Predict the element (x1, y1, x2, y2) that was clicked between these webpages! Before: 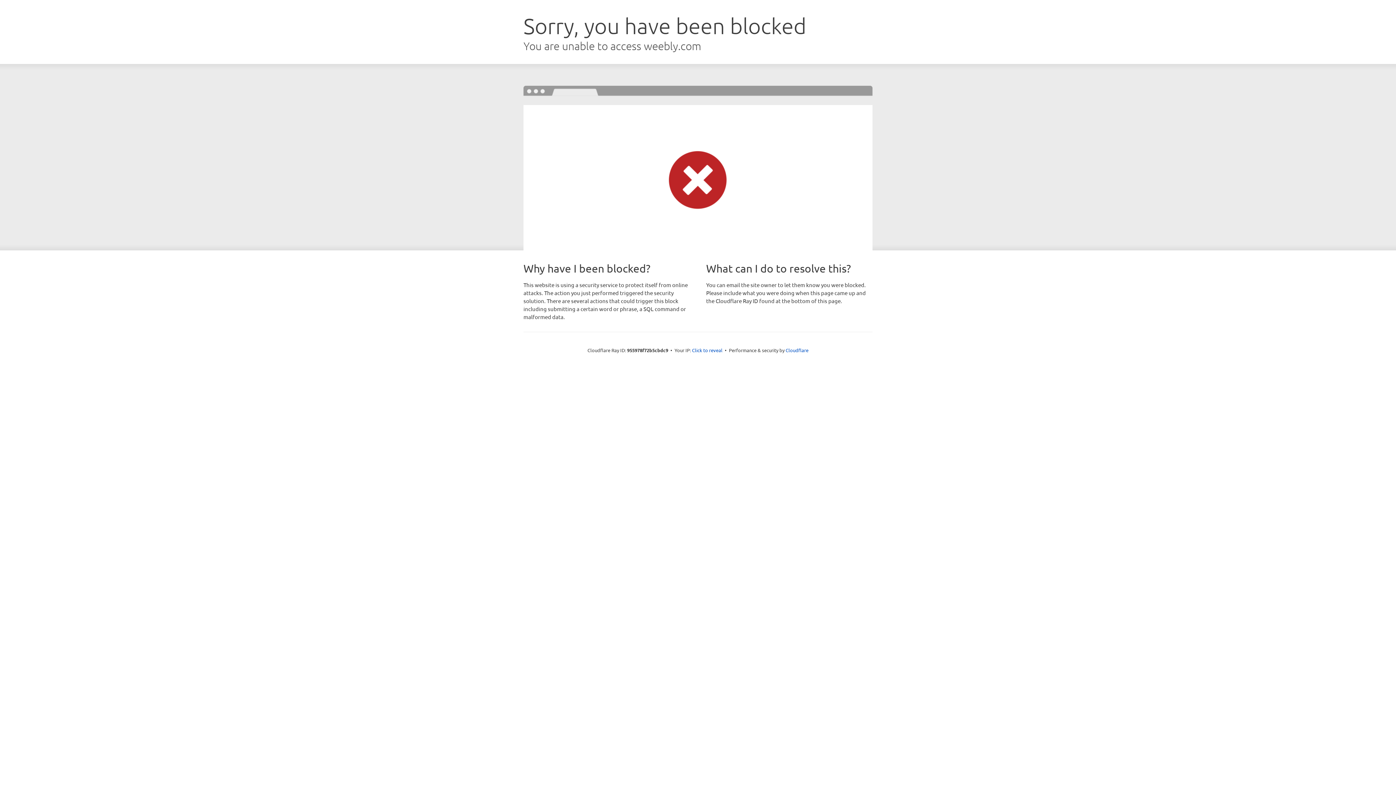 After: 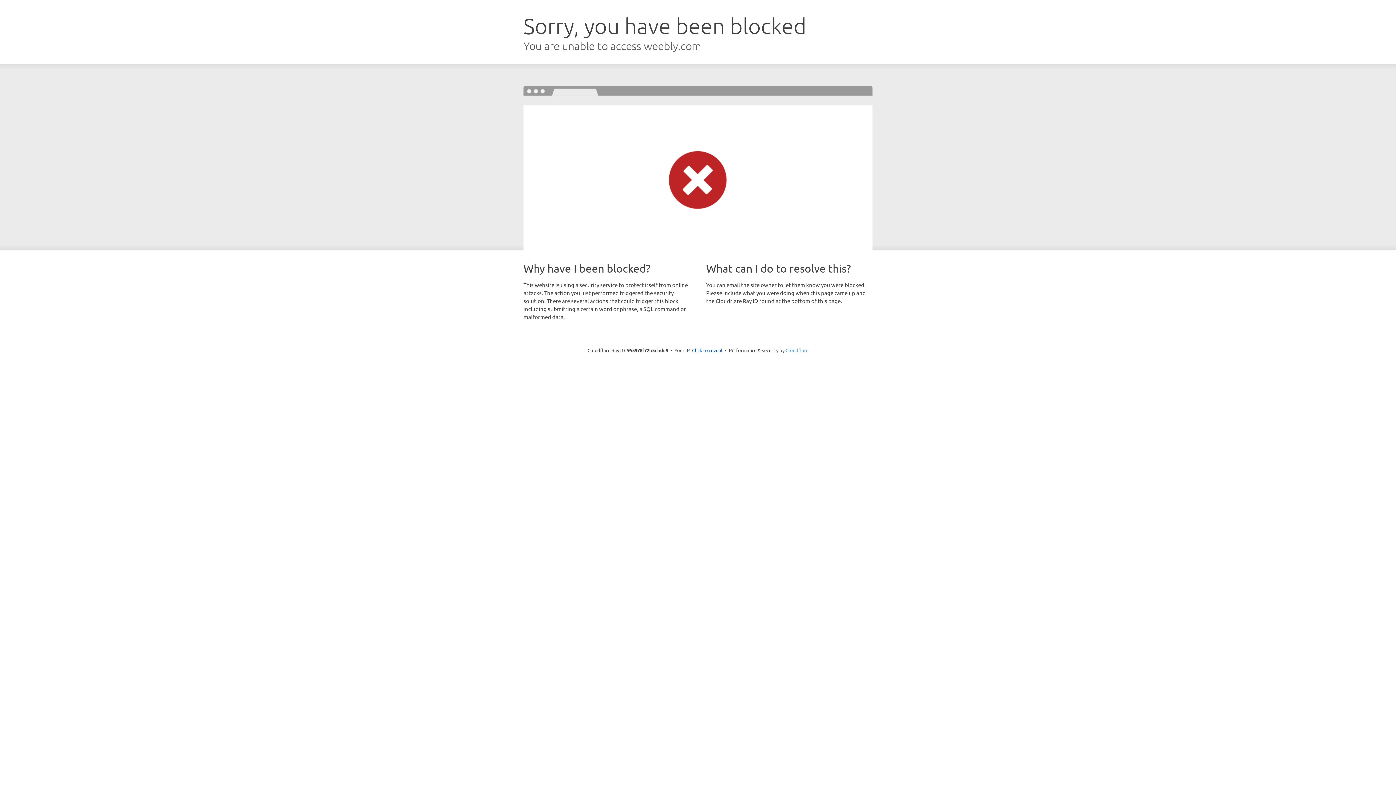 Action: bbox: (785, 347, 808, 353) label: Cloudflare